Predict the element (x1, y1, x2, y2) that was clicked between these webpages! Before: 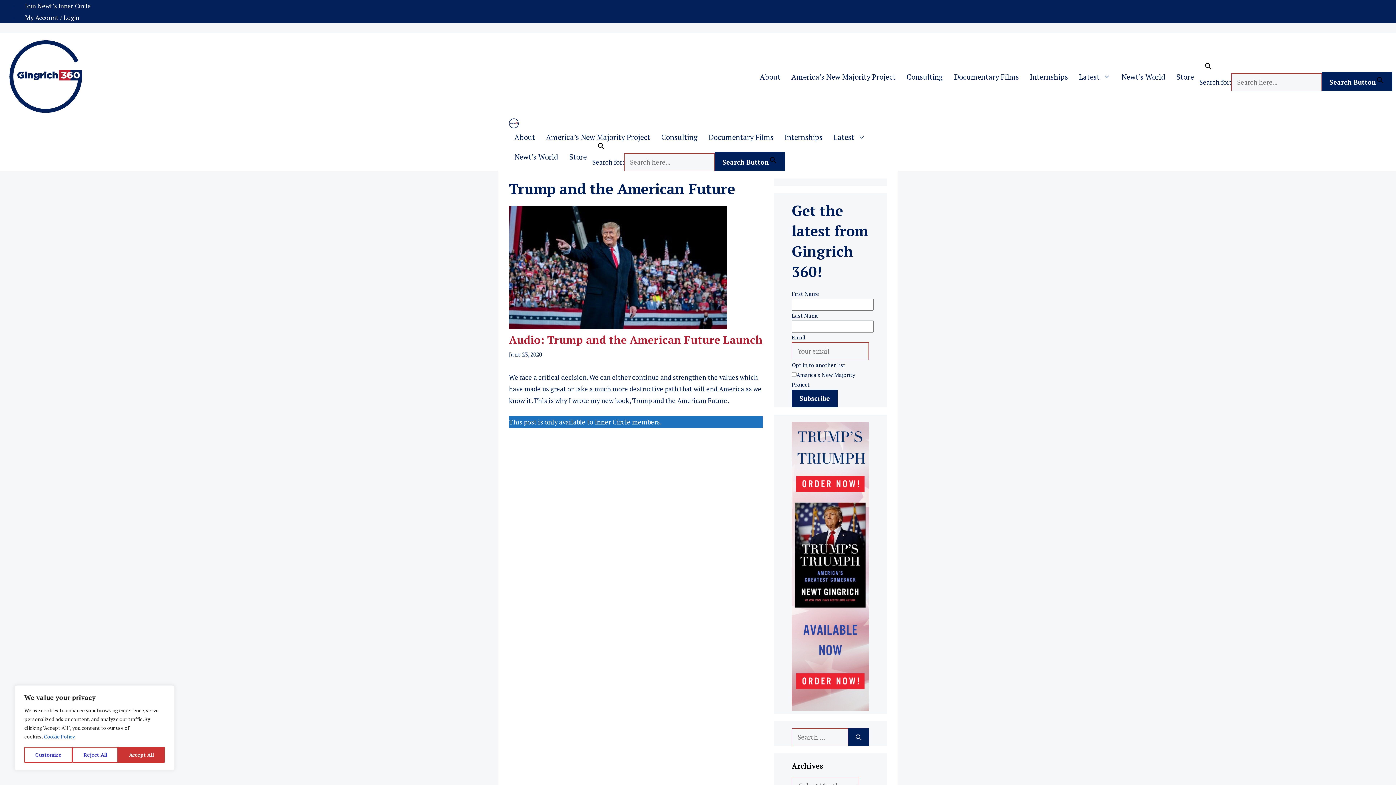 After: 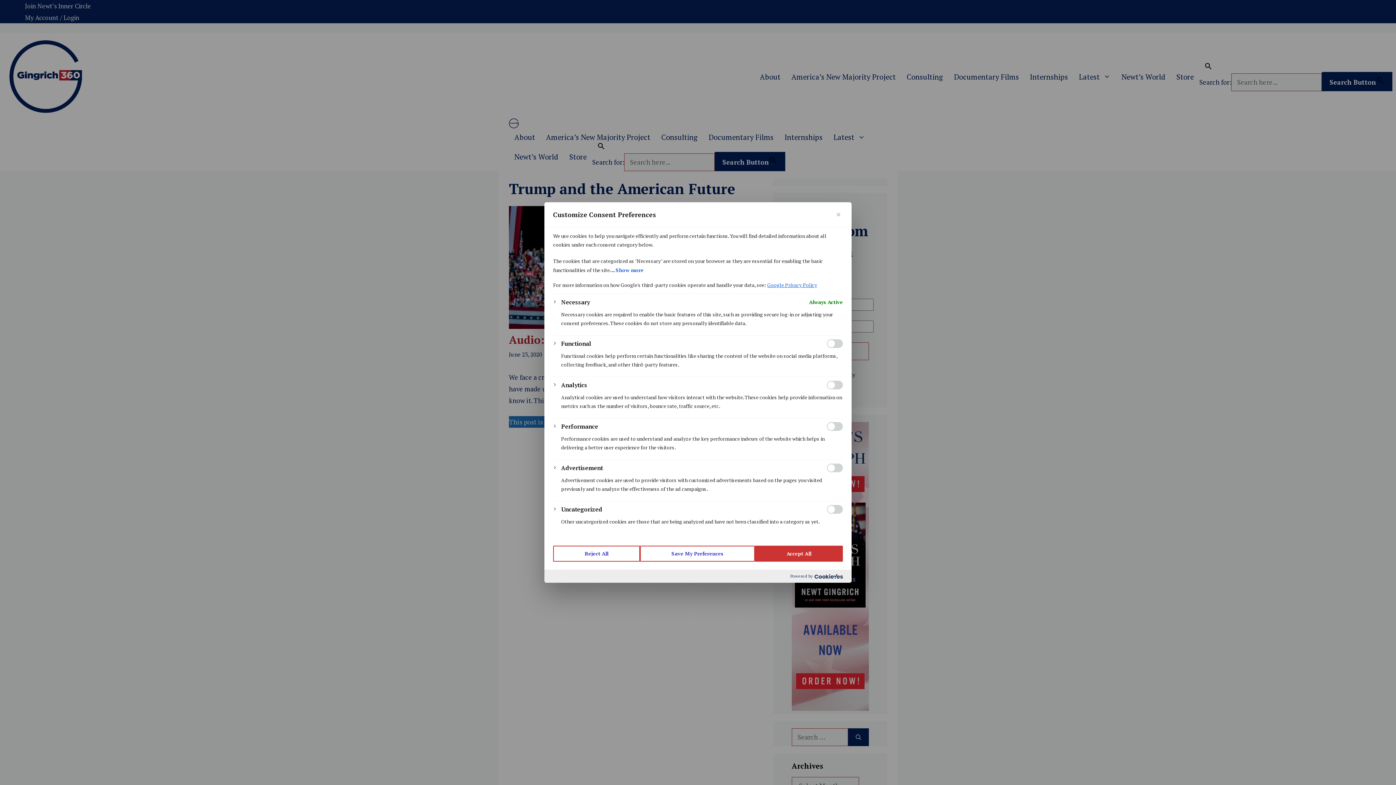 Action: label: Customize bbox: (24, 747, 72, 763)